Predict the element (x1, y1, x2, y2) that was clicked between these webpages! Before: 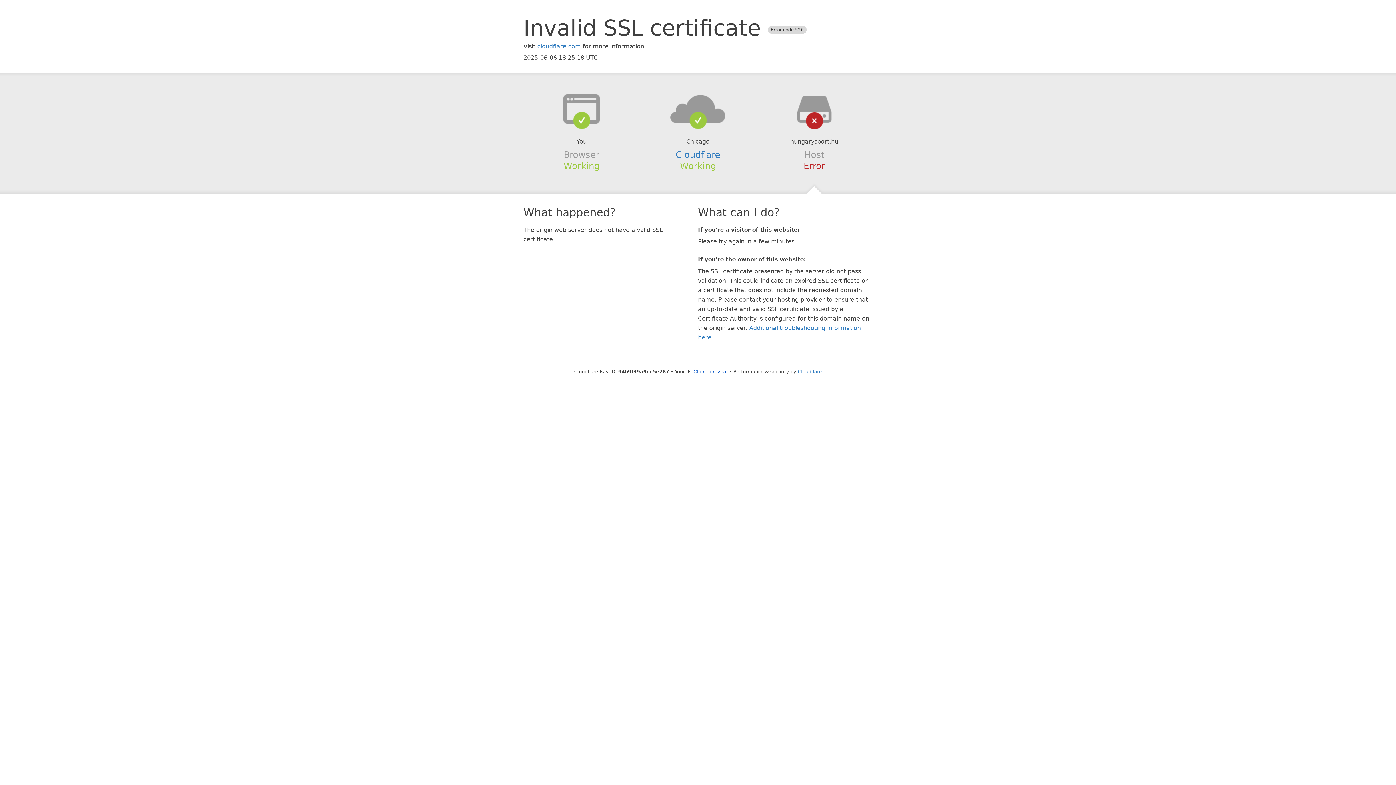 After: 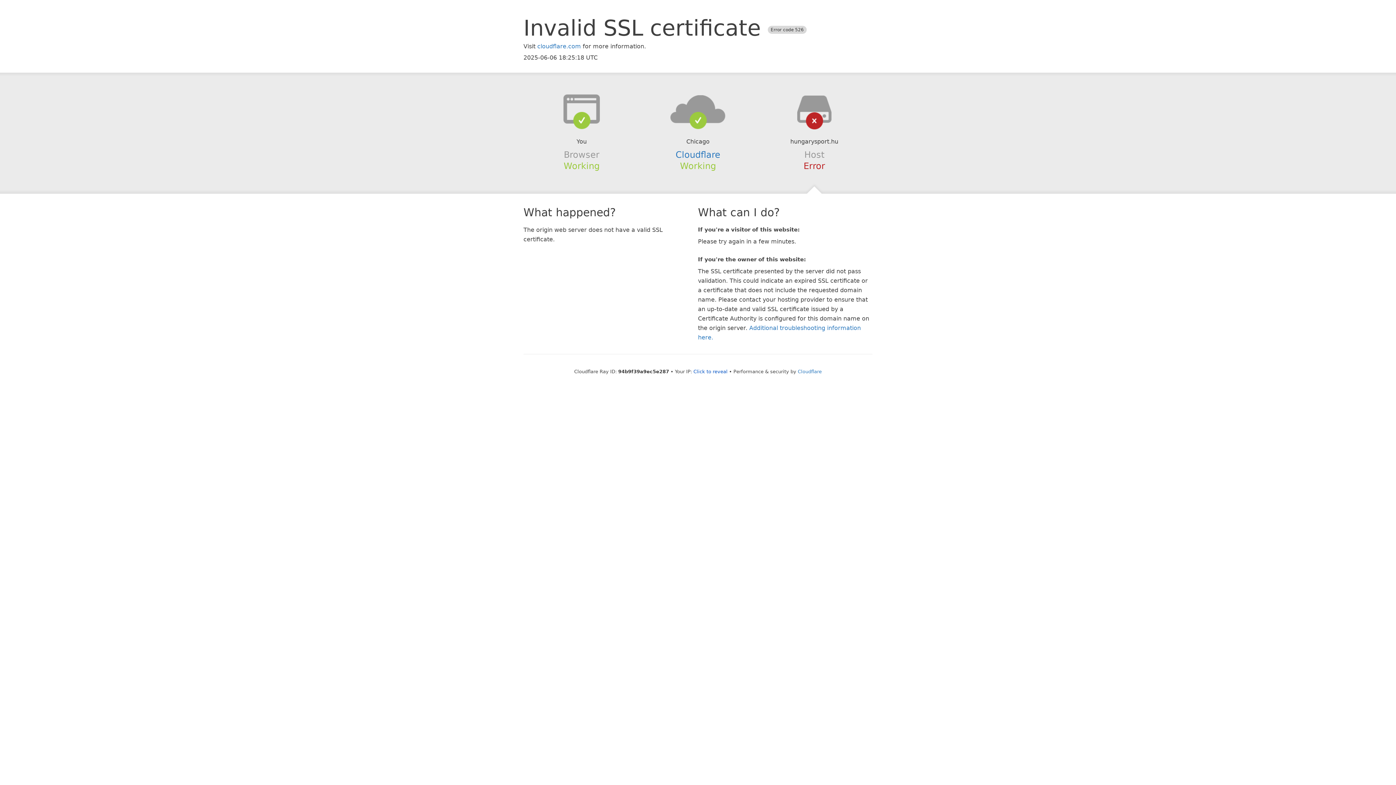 Action: bbox: (639, 94, 756, 123)